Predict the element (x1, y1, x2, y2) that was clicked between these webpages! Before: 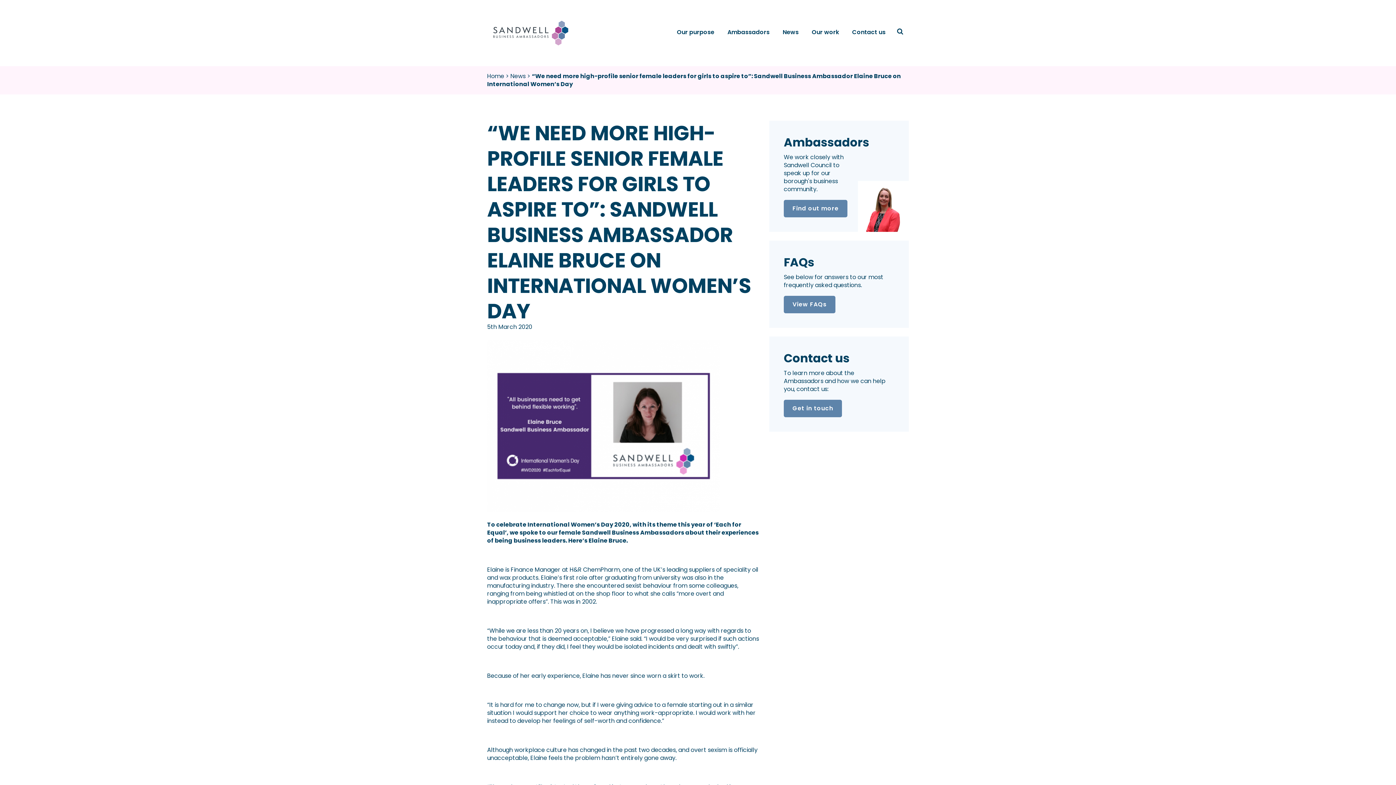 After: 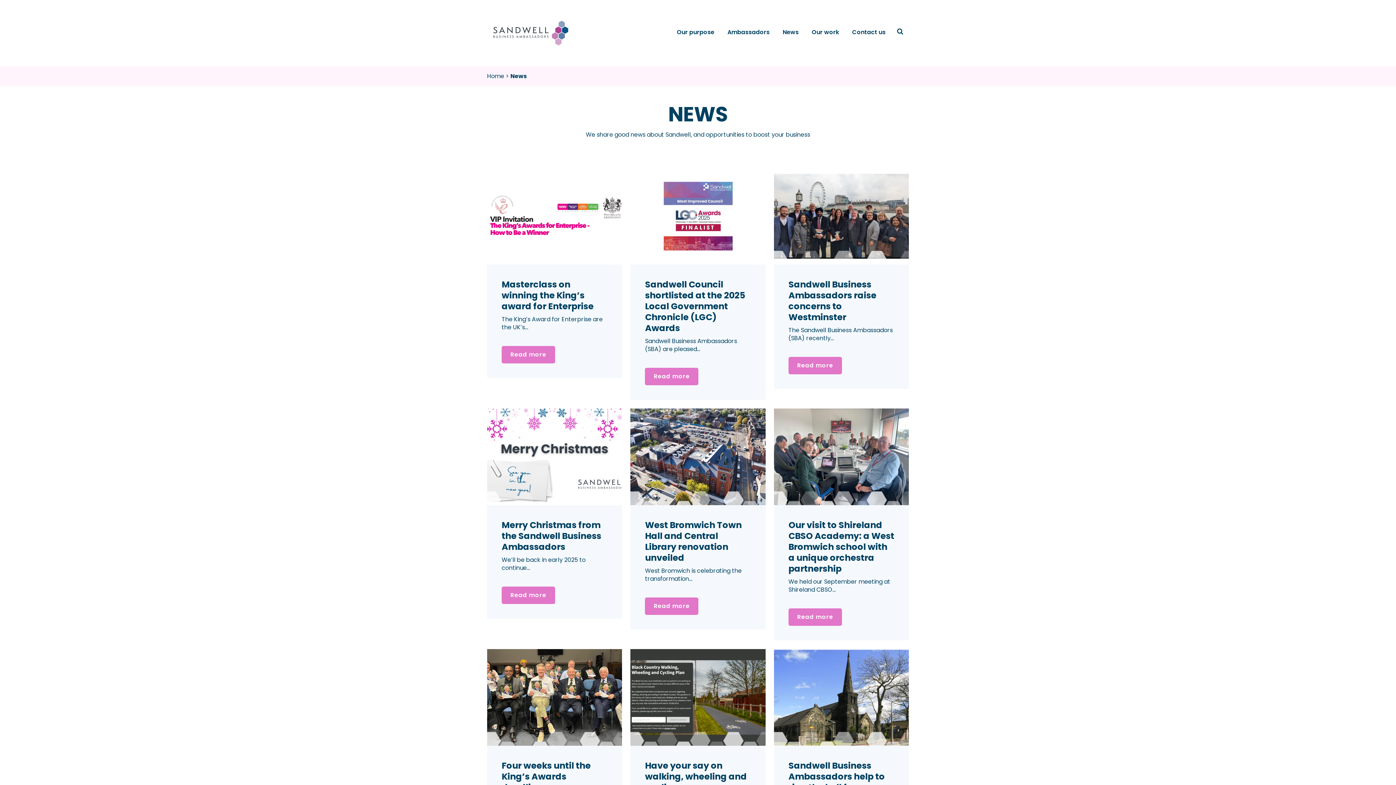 Action: label: News bbox: (782, 28, 798, 36)